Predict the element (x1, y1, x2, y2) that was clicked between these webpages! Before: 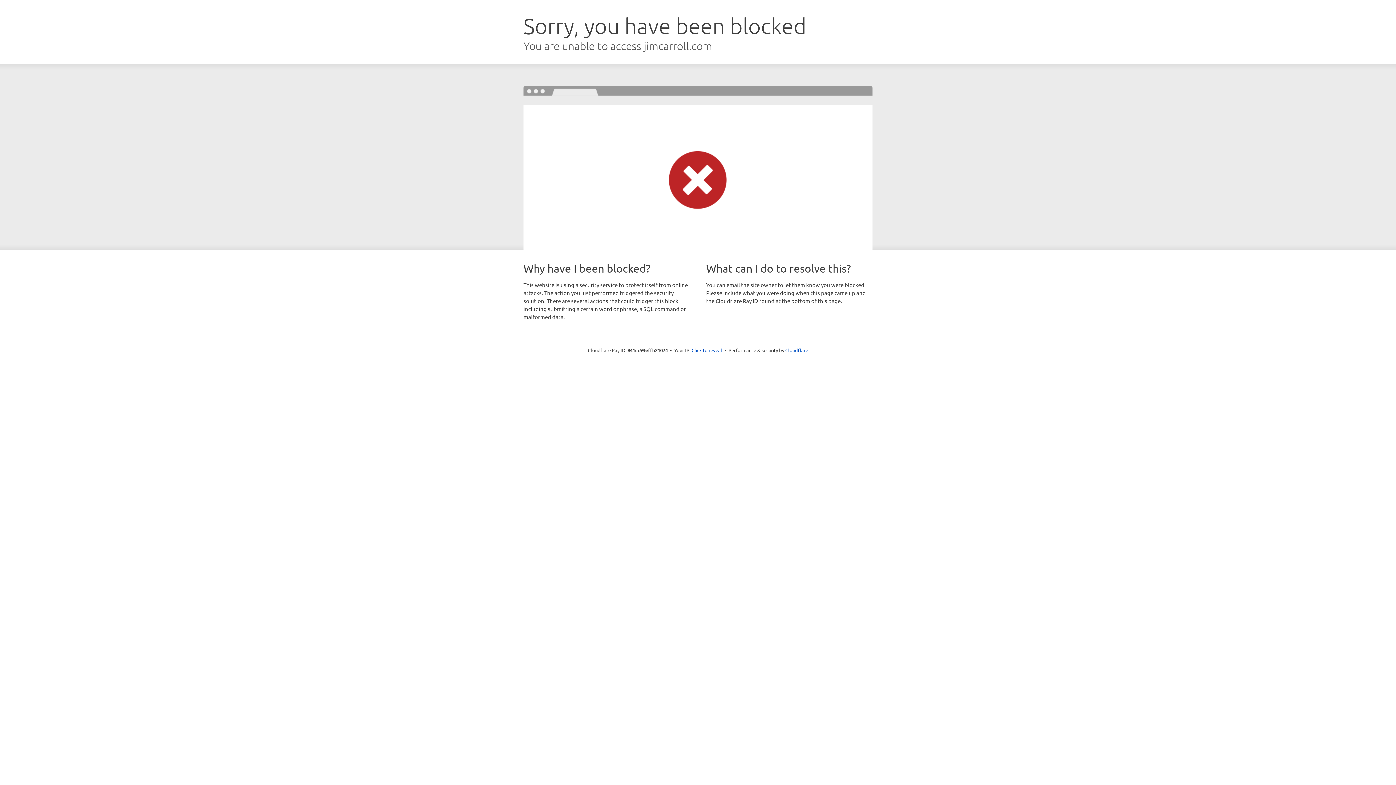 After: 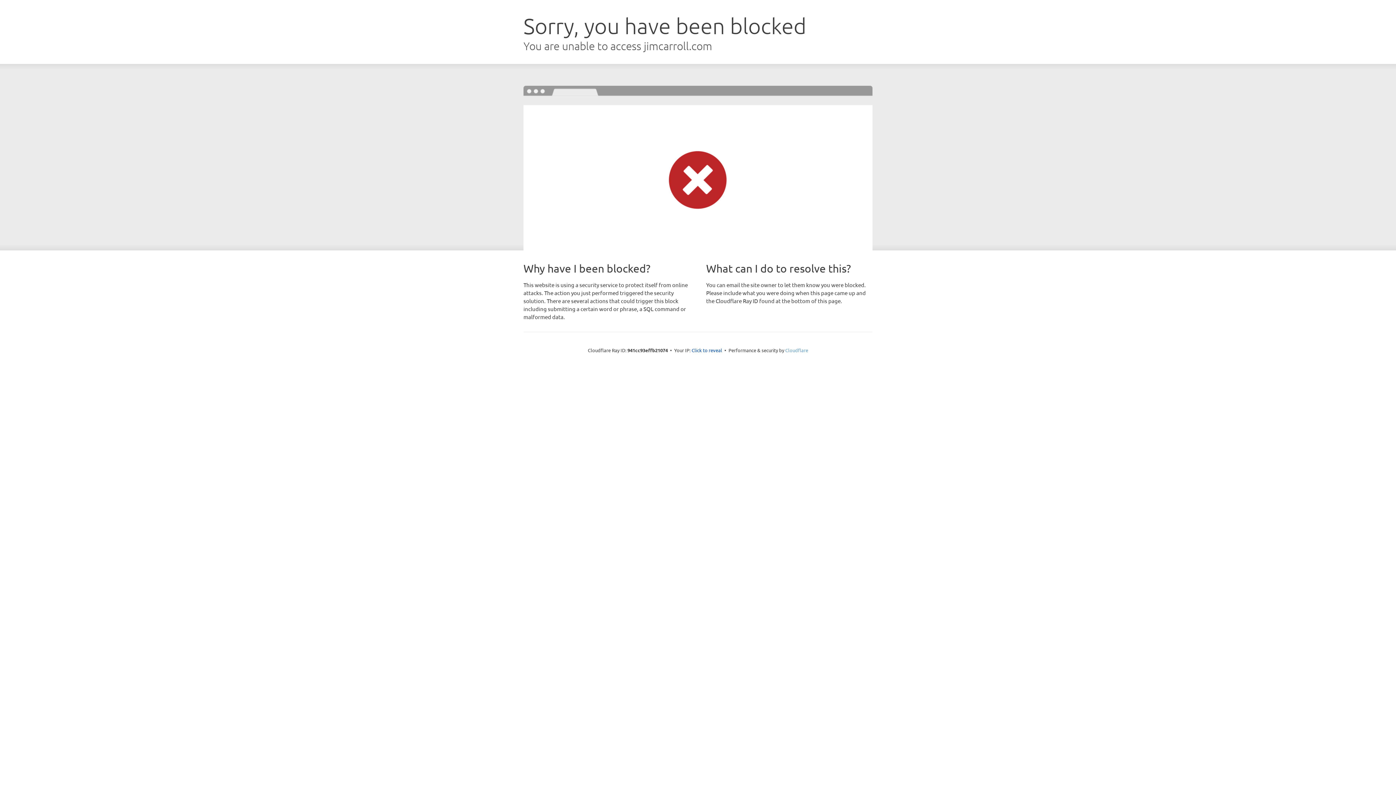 Action: label: Cloudflare bbox: (785, 347, 808, 353)